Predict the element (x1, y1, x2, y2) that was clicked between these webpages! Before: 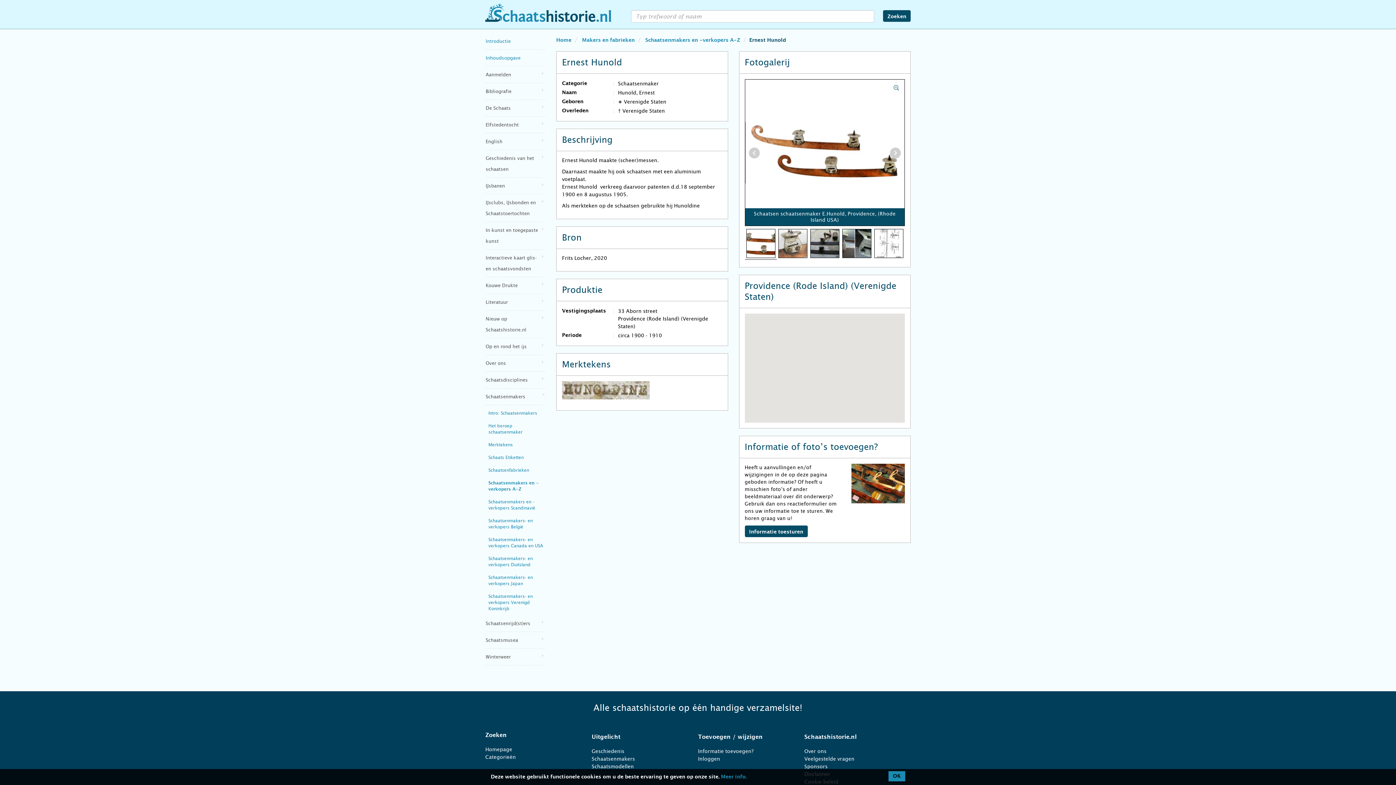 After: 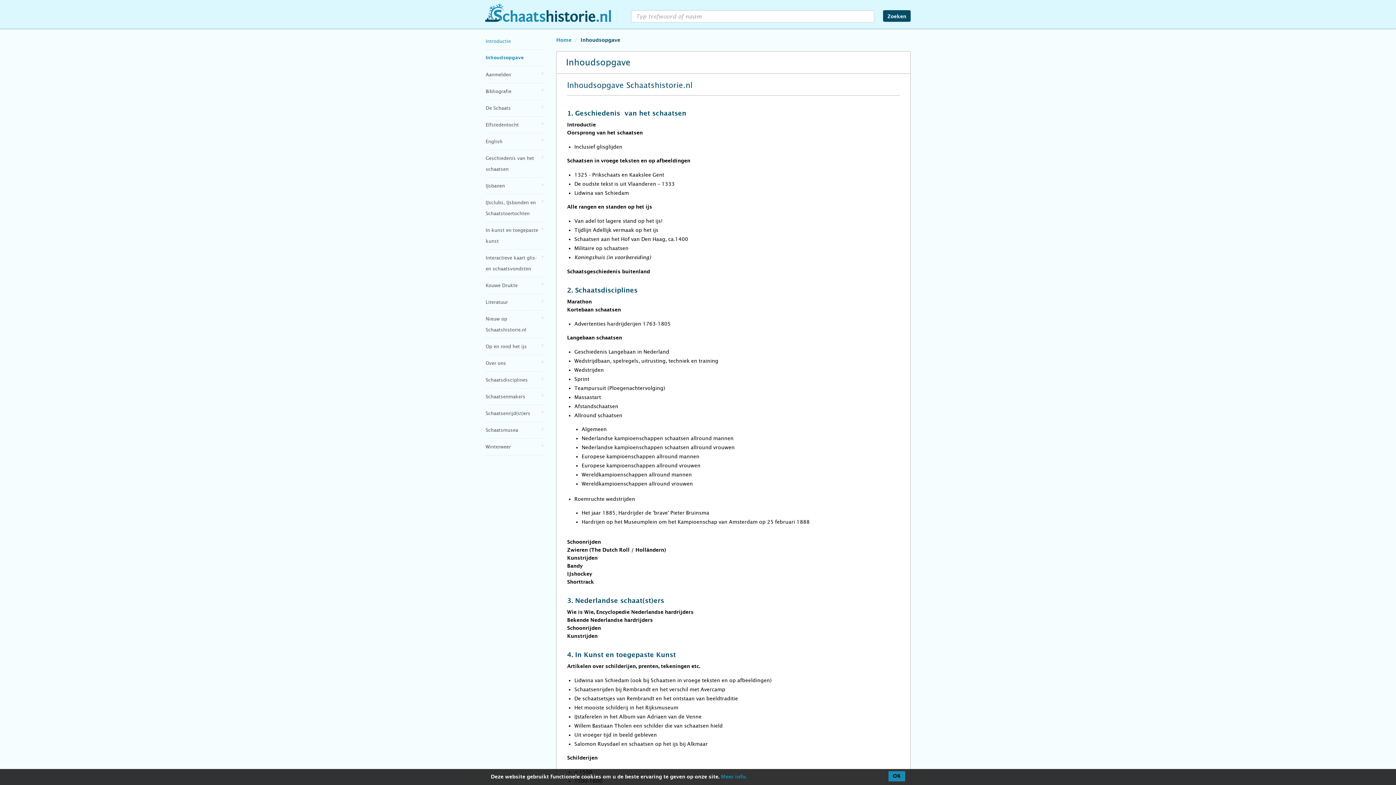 Action: bbox: (485, 55, 520, 60) label: Inhoudsopgave